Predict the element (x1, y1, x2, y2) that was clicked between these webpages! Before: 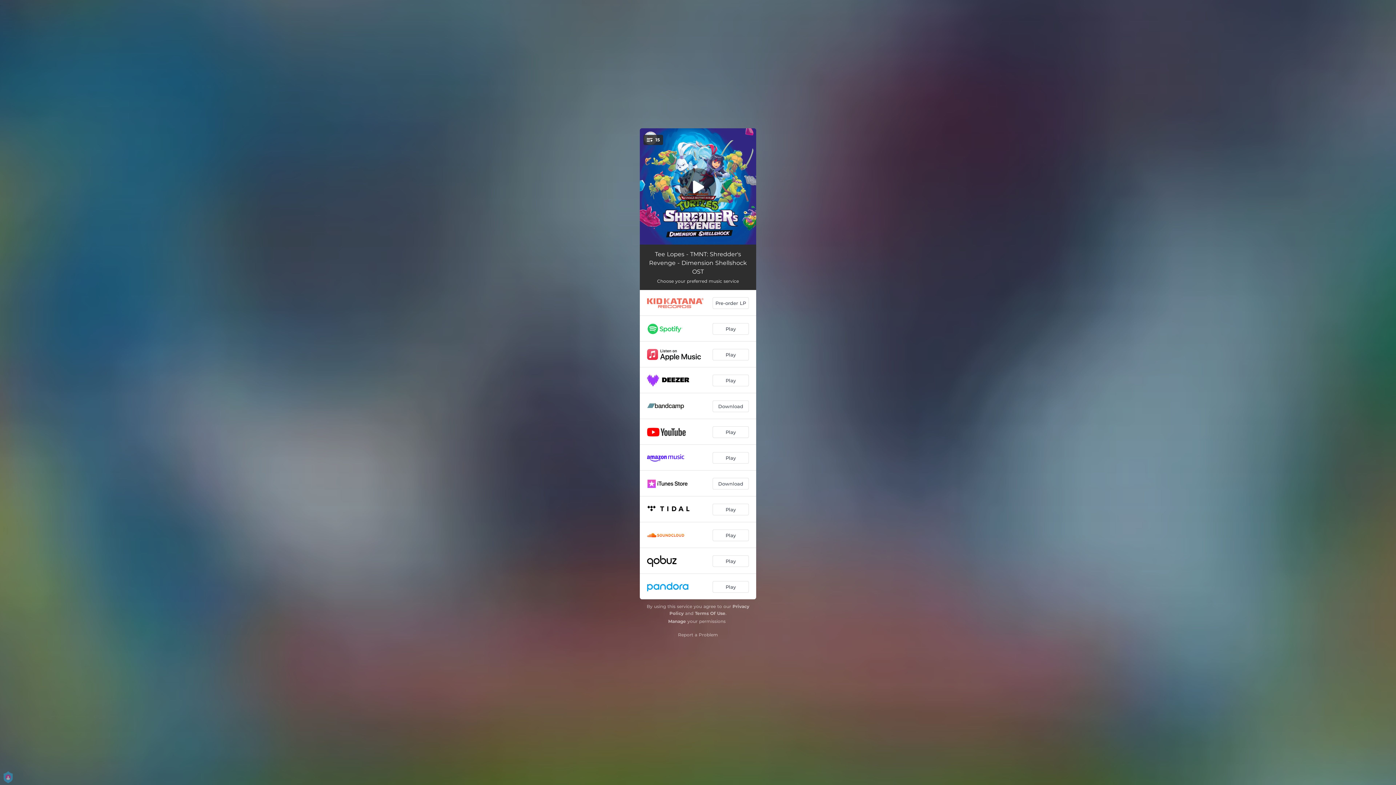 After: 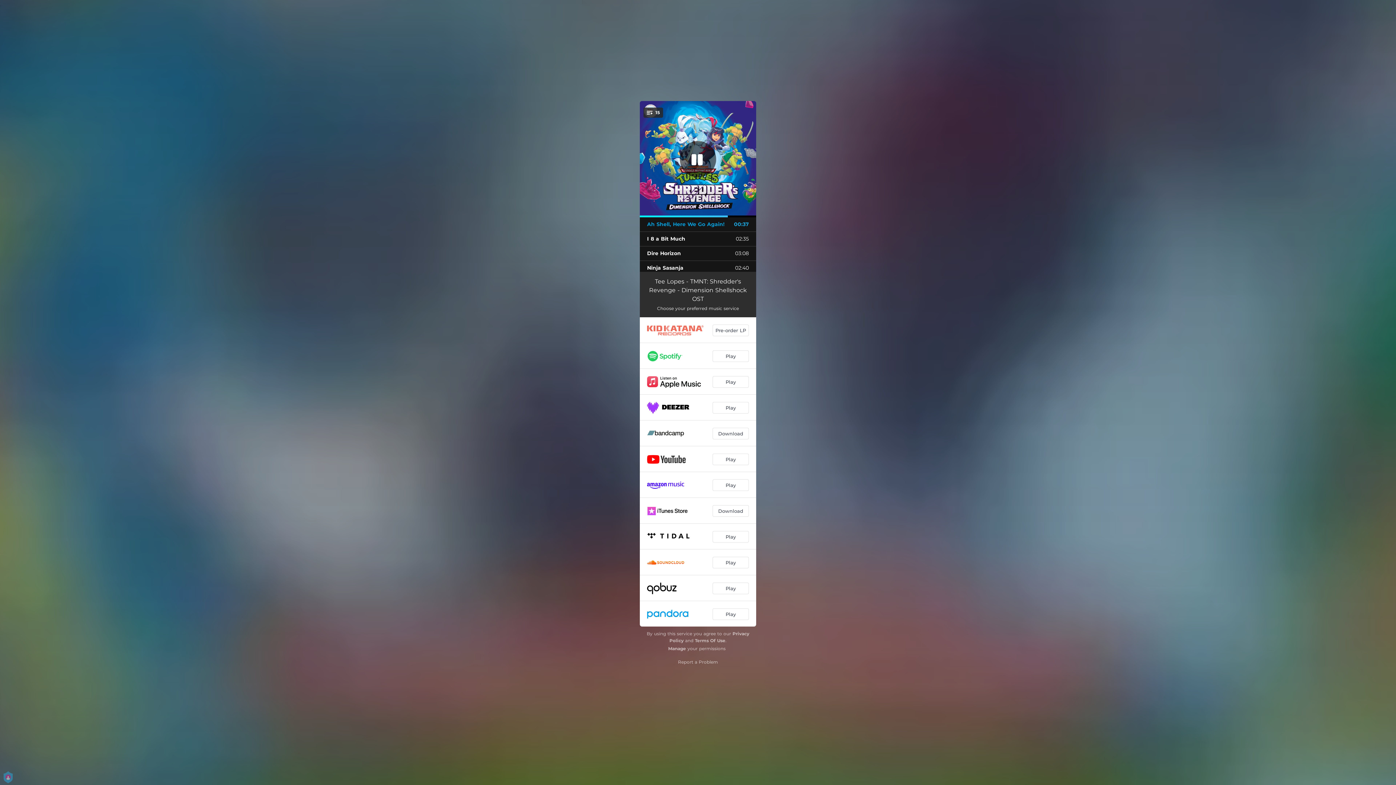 Action: bbox: (680, 168, 716, 204)